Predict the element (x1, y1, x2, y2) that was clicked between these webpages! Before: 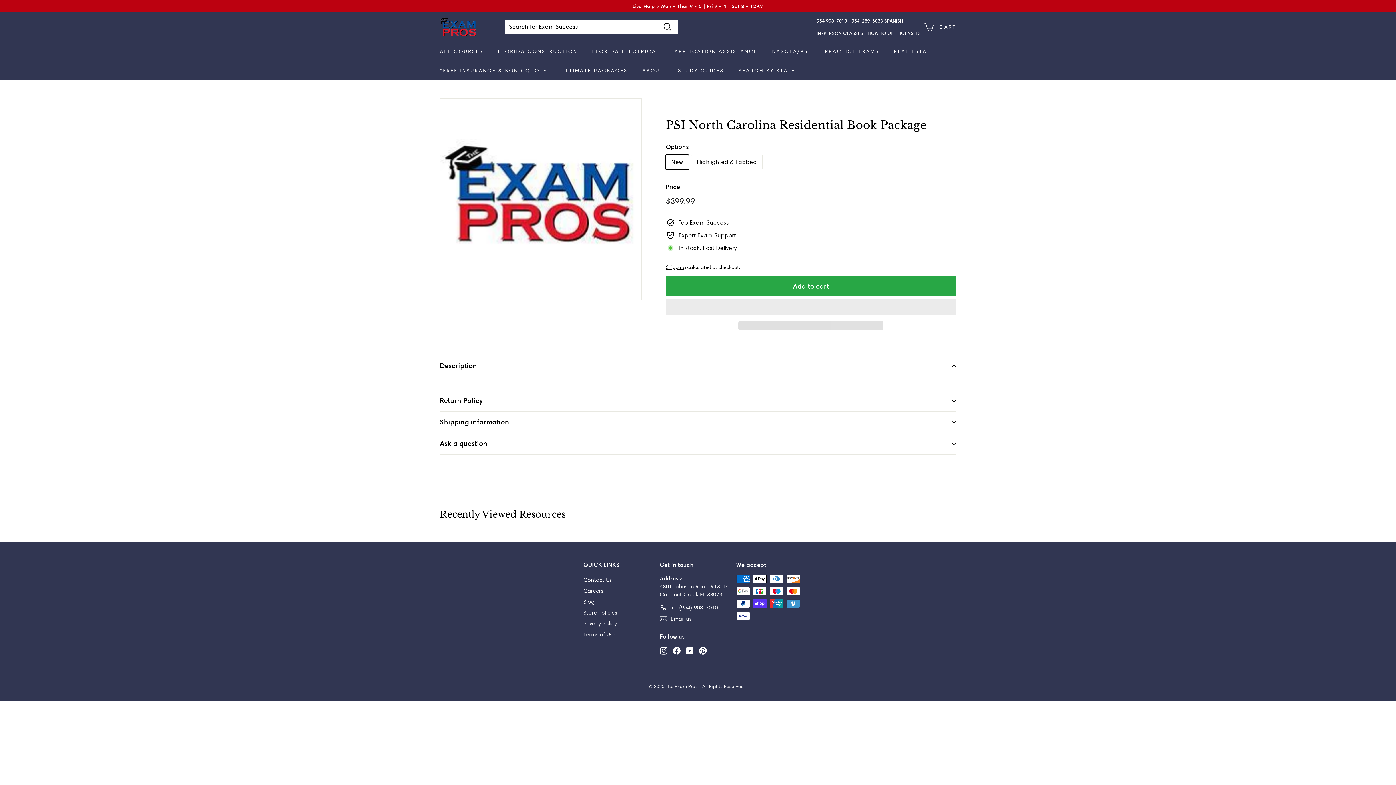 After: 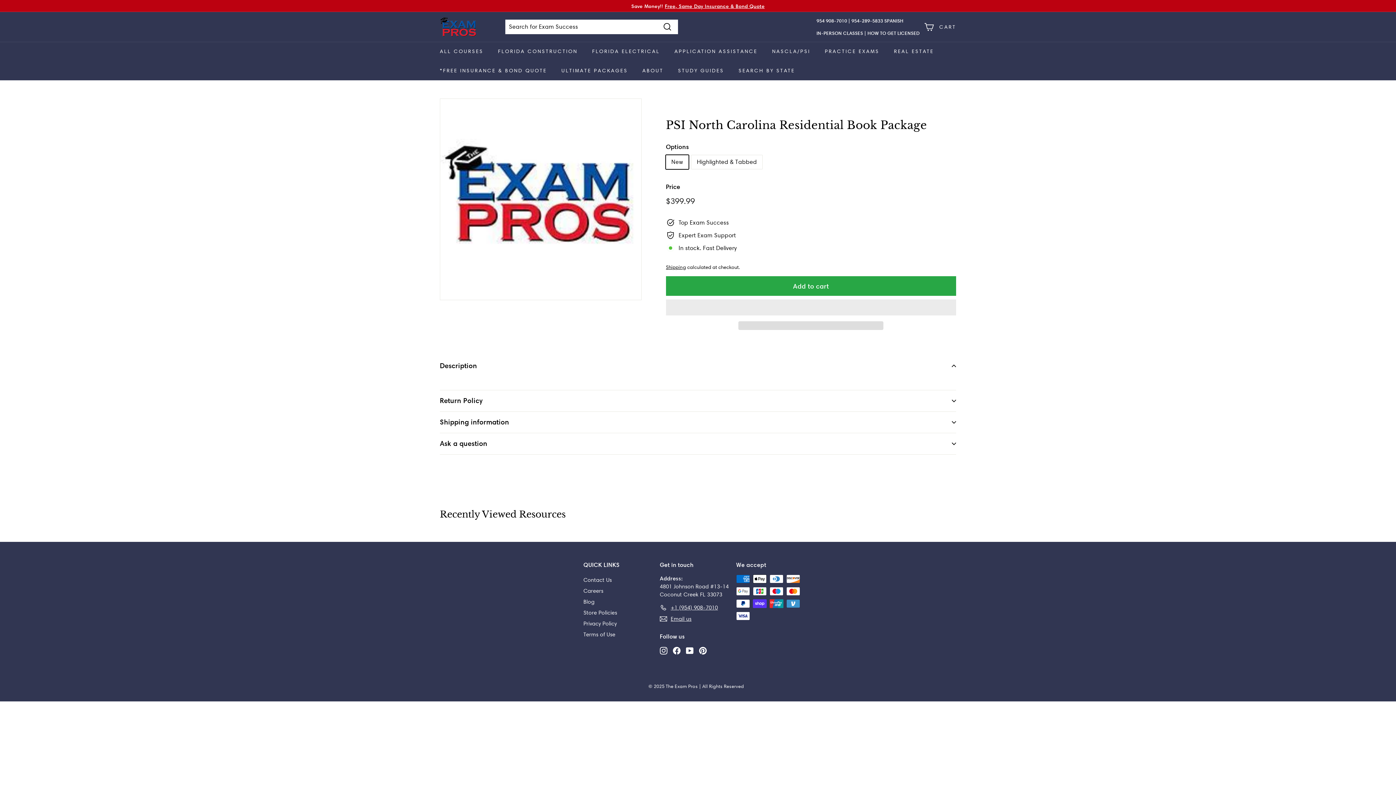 Action: label: Instagram bbox: (660, 646, 667, 654)